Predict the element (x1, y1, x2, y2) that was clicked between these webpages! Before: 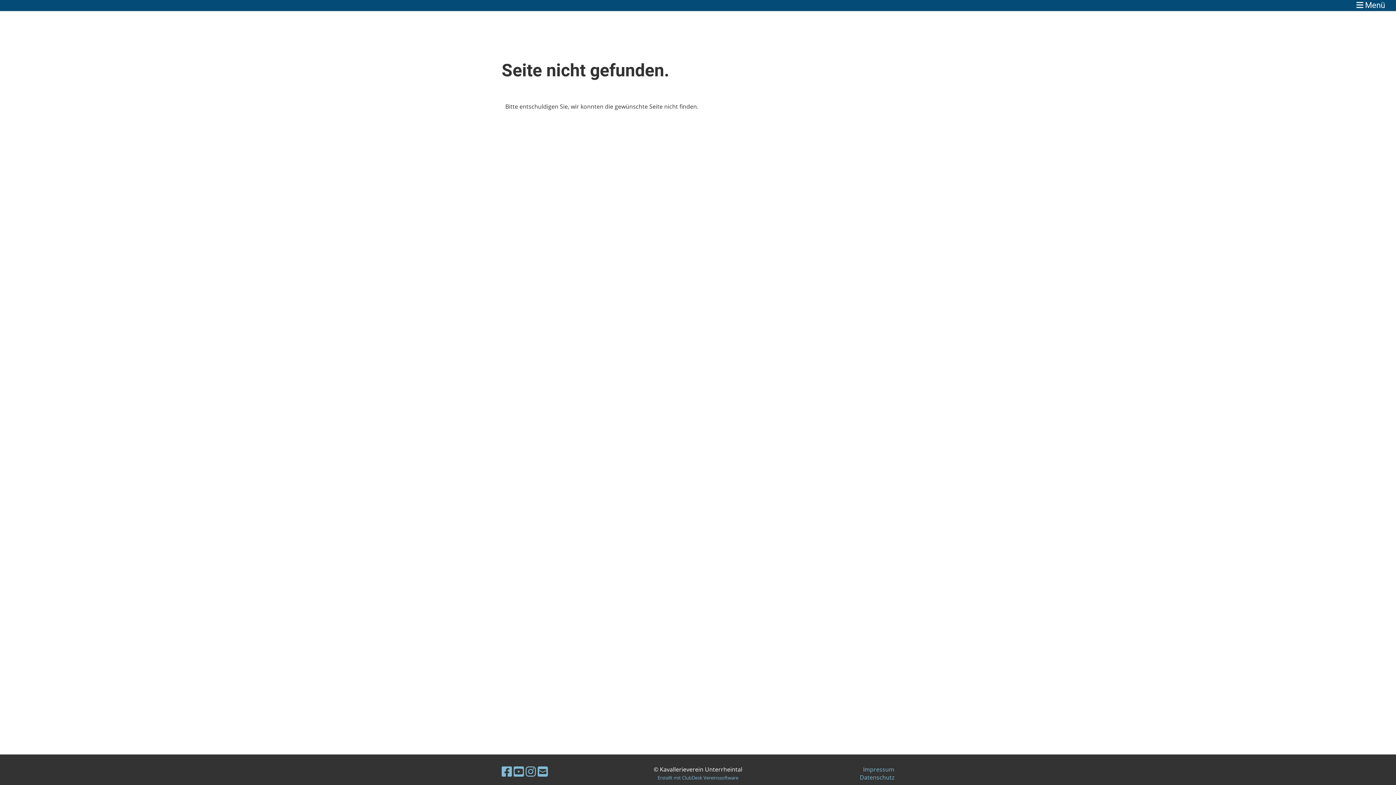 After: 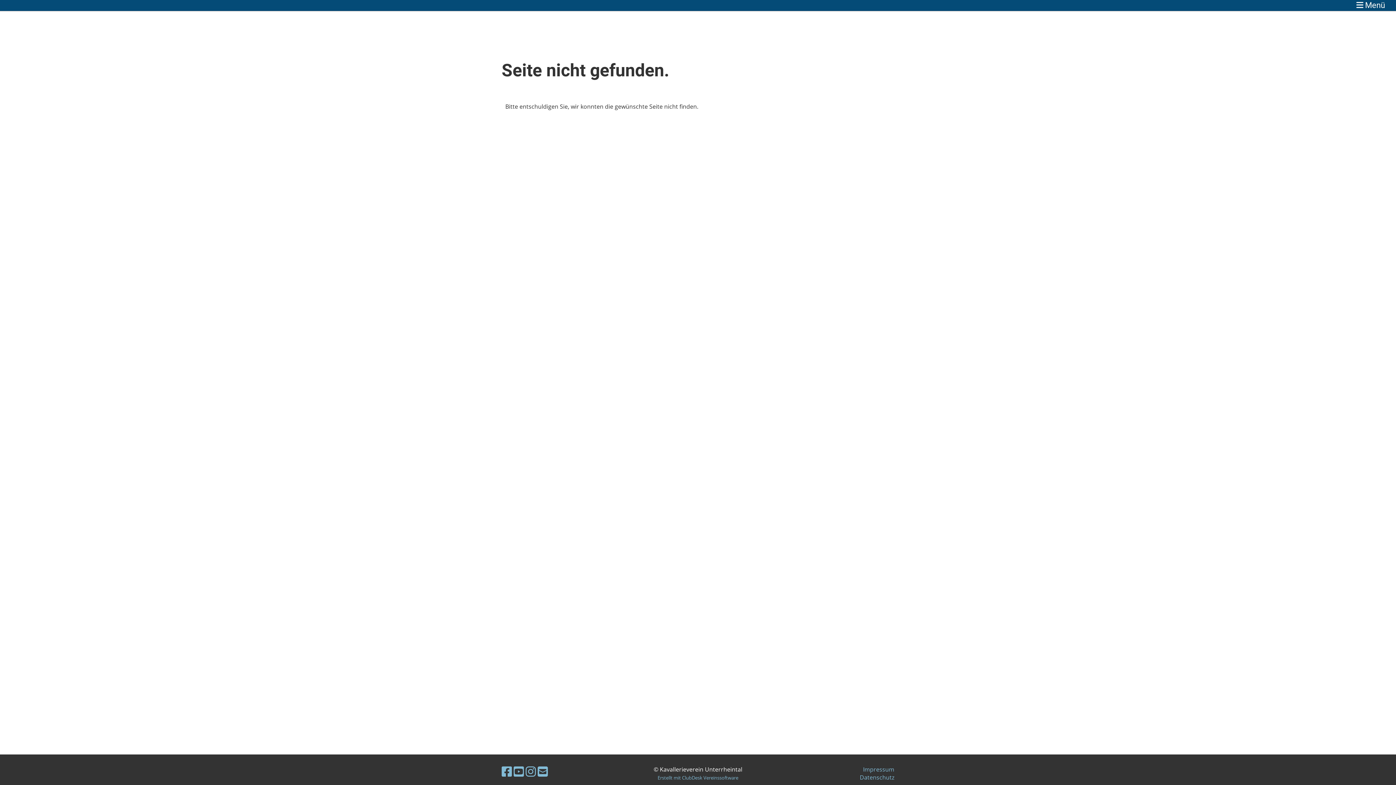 Action: bbox: (537, 764, 548, 779)